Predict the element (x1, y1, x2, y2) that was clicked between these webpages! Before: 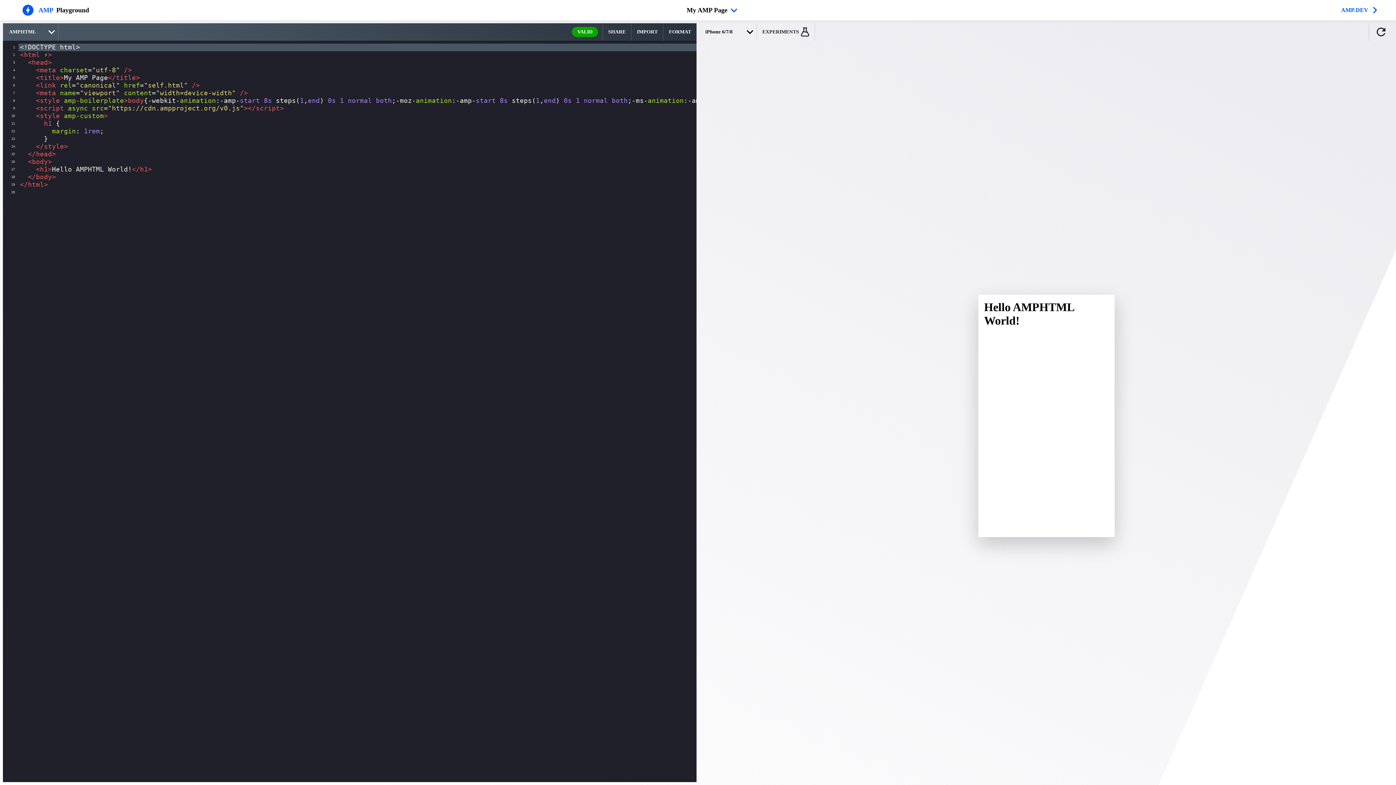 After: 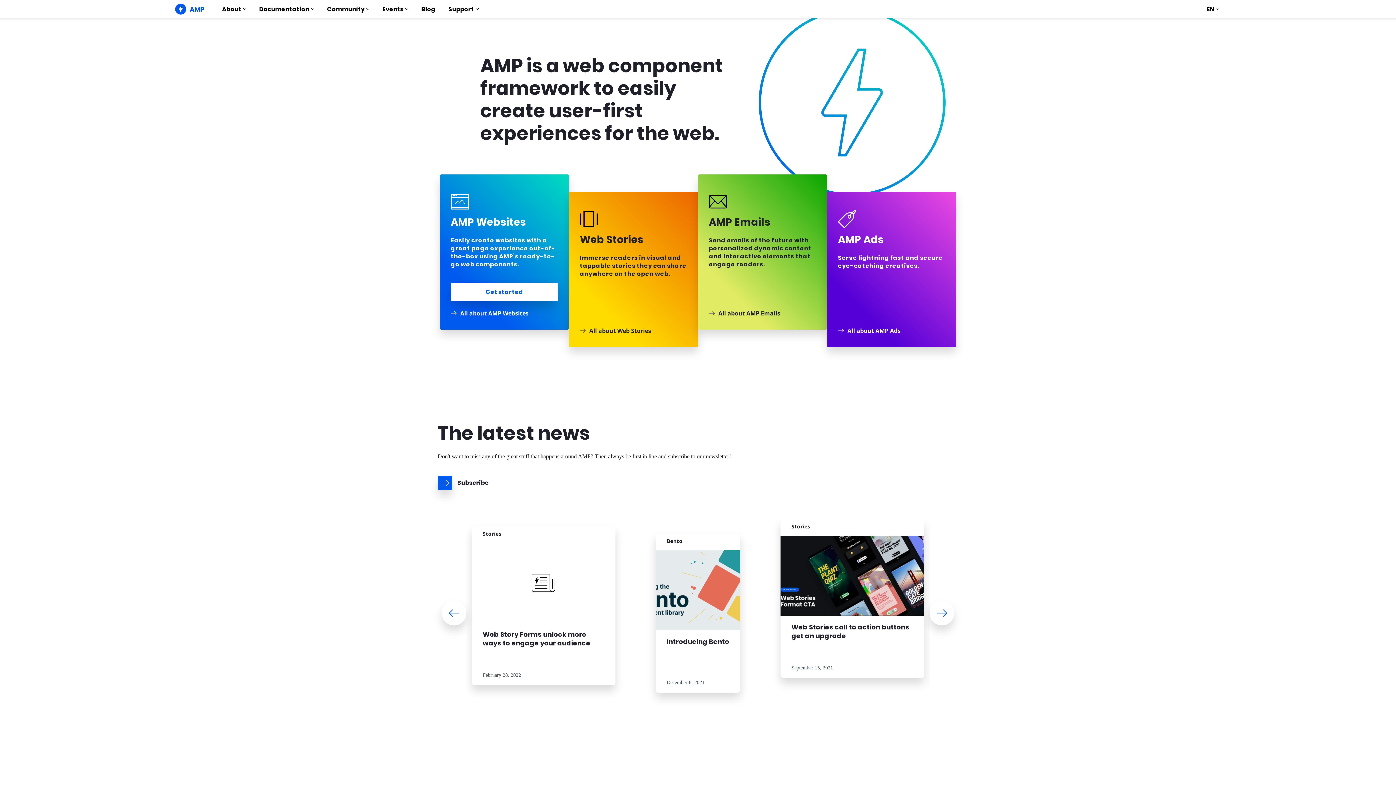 Action: label: AMP.DEV bbox: (1341, 6, 1381, 13)